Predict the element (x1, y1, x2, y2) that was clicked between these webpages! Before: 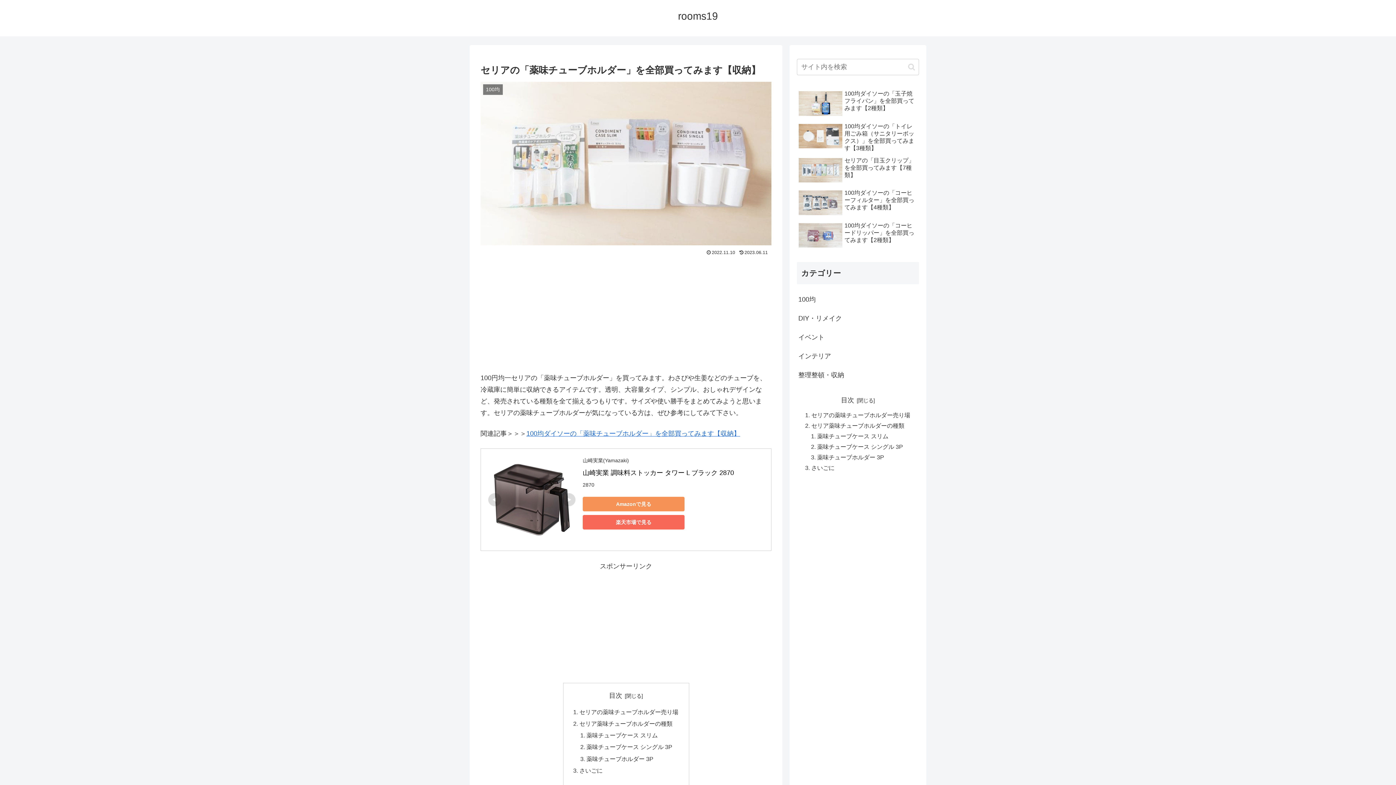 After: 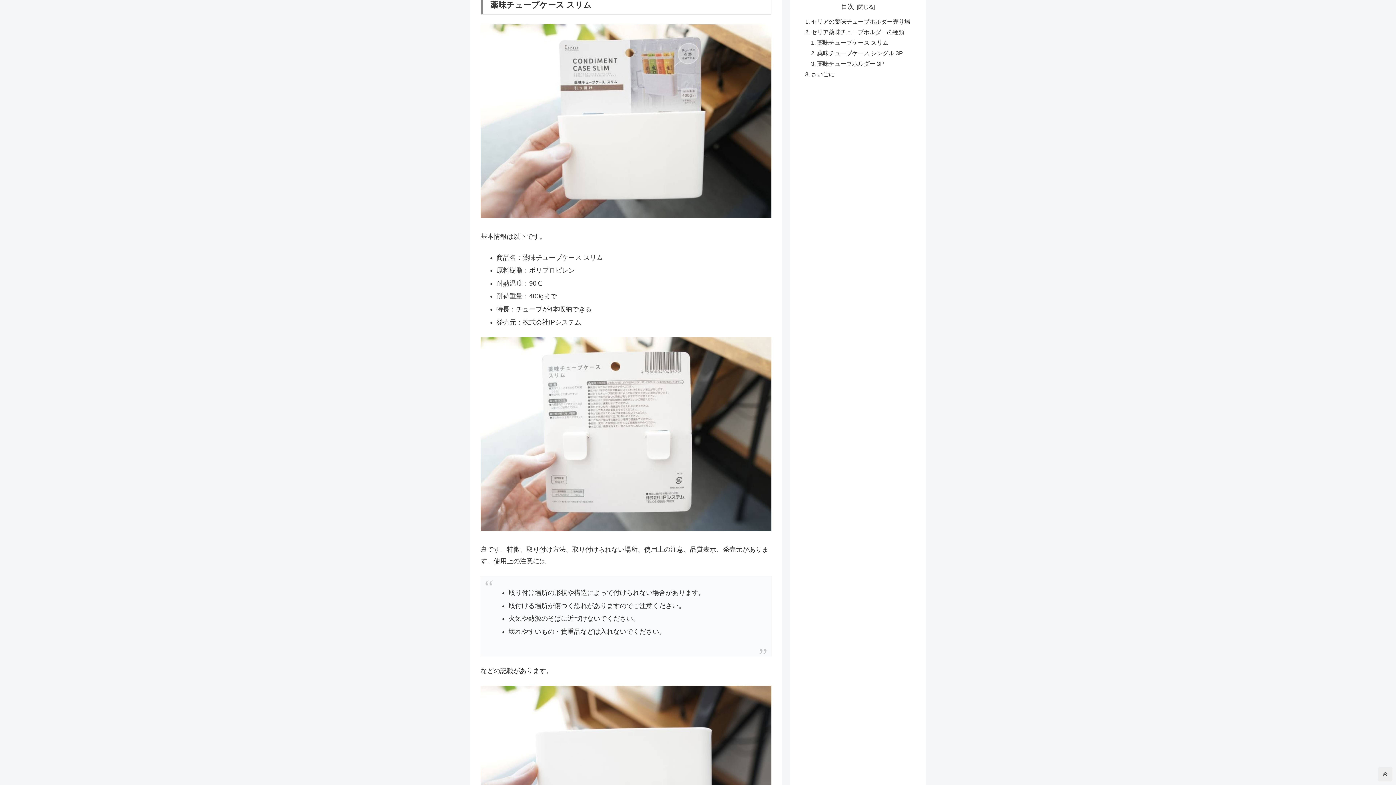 Action: label: 薬味チューブケース スリム bbox: (586, 732, 657, 738)